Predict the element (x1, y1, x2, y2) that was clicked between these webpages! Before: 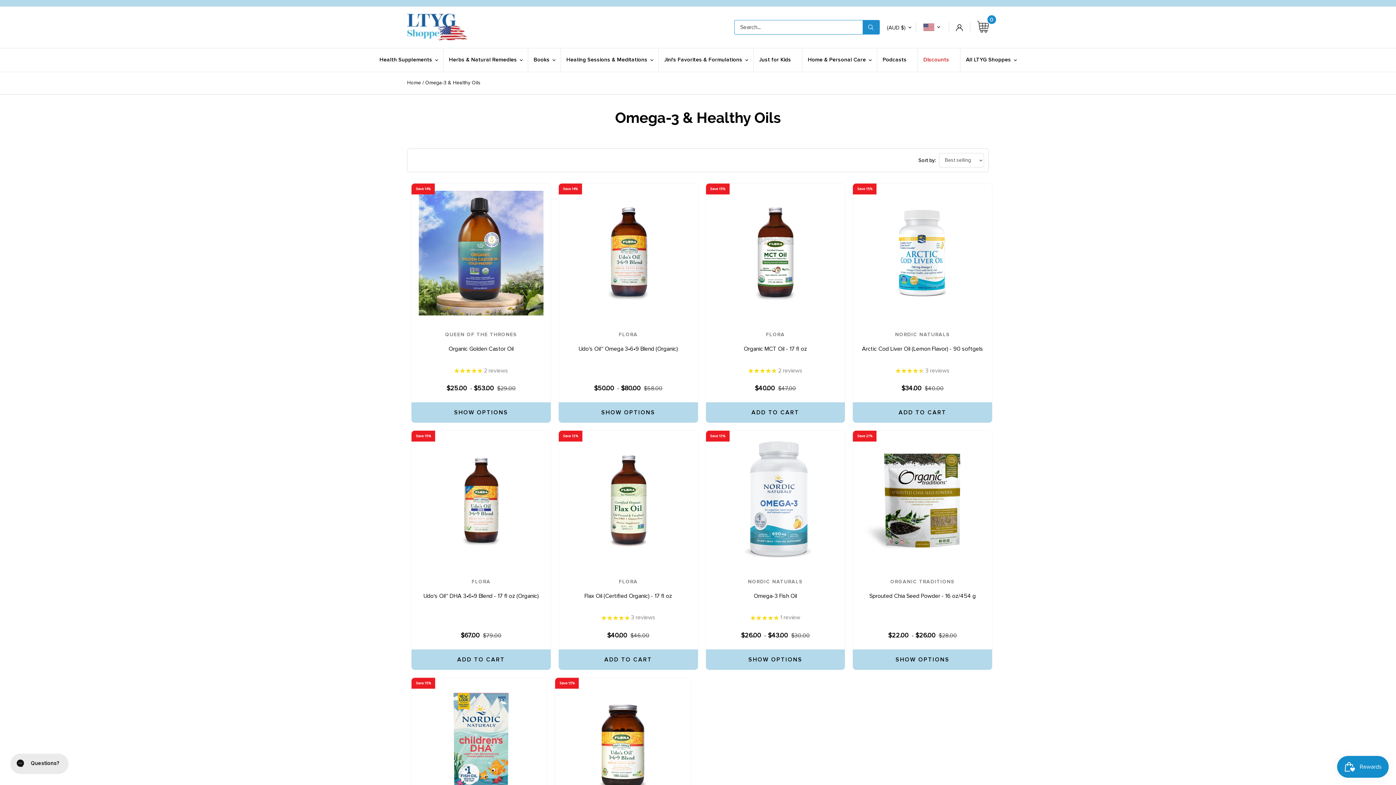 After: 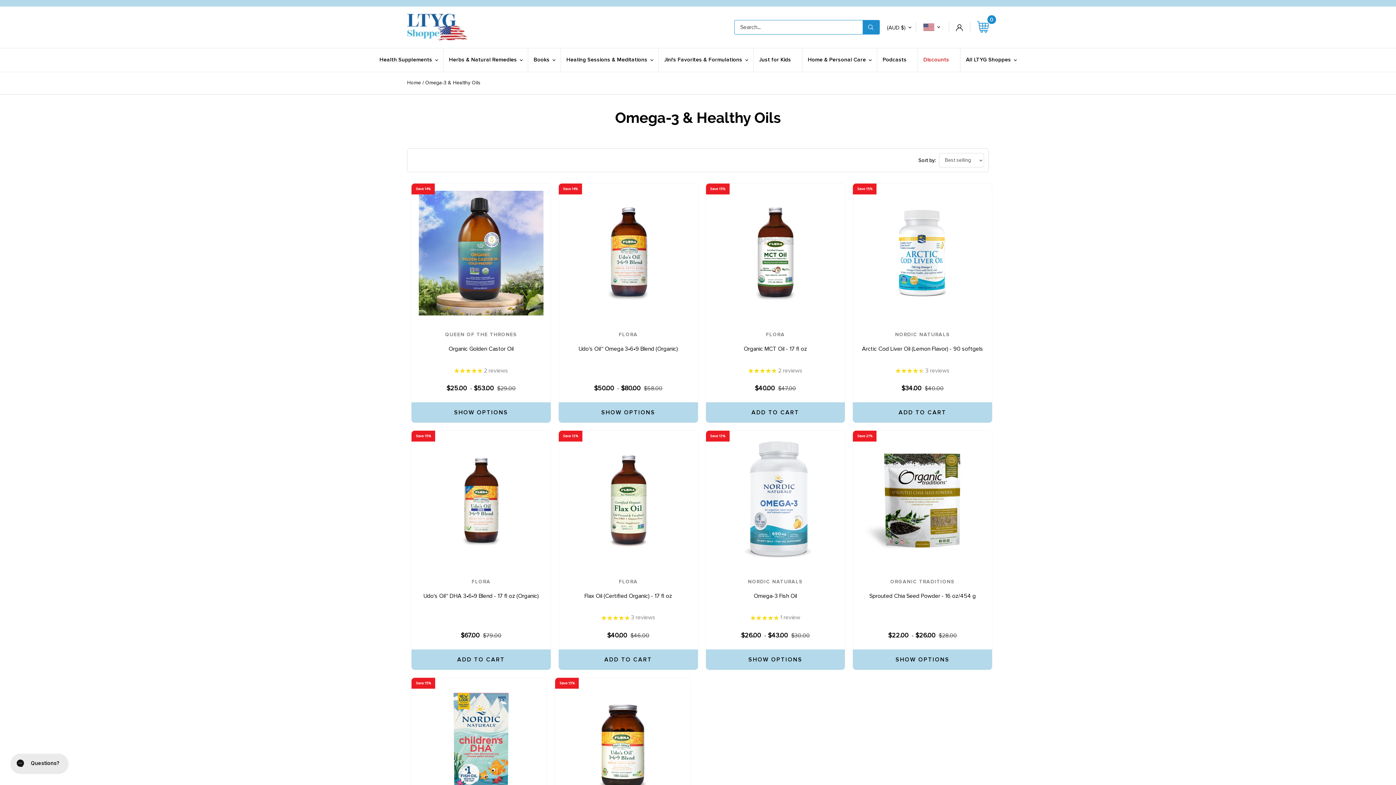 Action: label: 0 bbox: (977, 21, 989, 33)